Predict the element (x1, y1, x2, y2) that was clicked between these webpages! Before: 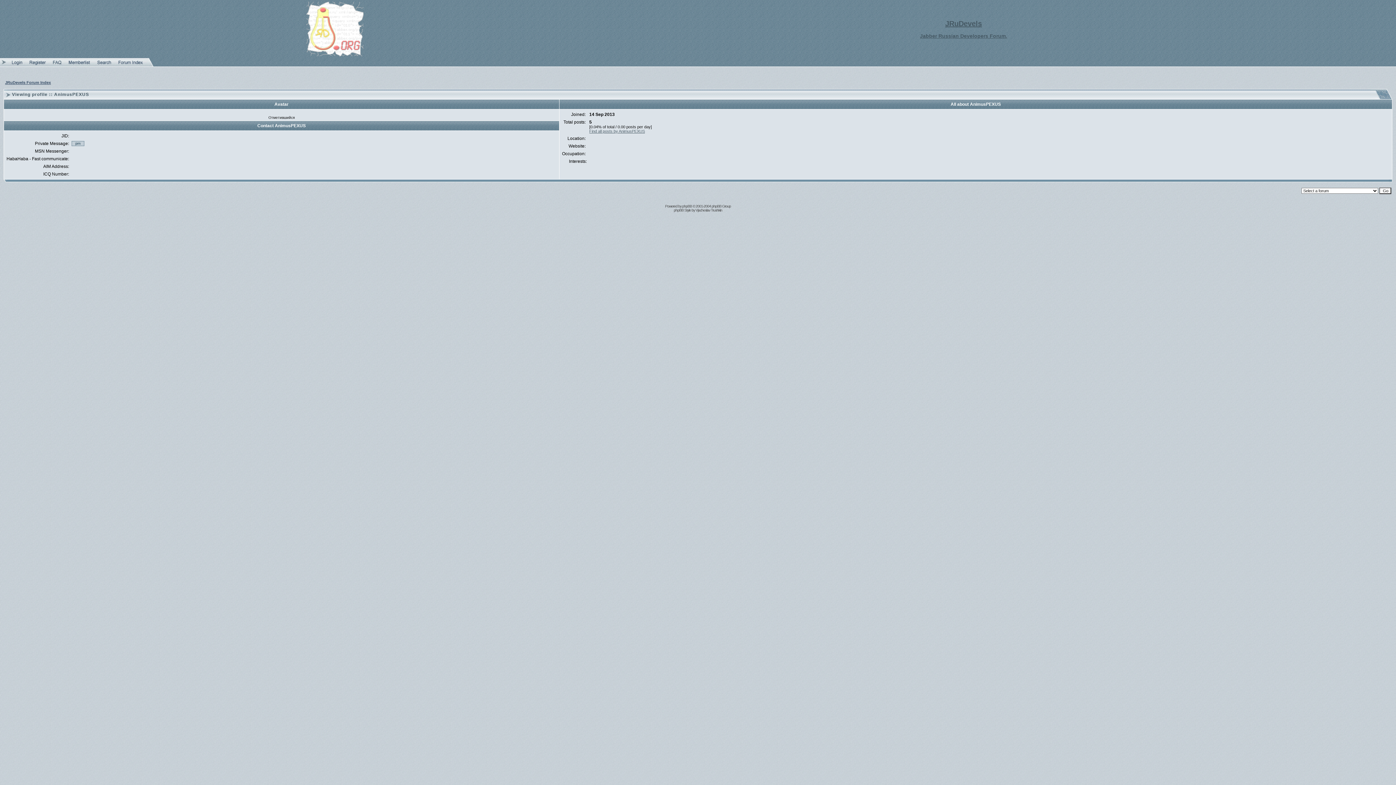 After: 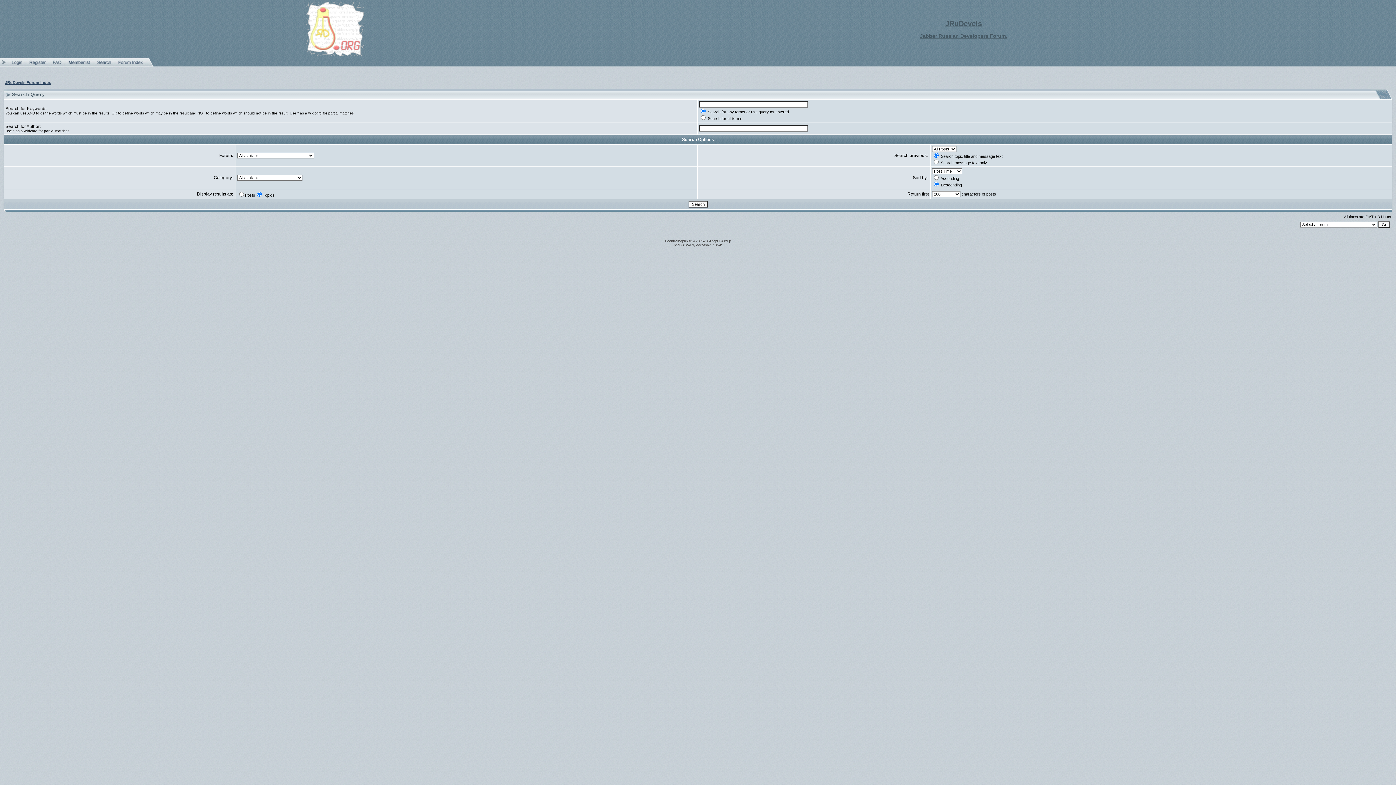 Action: bbox: (93, 62, 114, 67)